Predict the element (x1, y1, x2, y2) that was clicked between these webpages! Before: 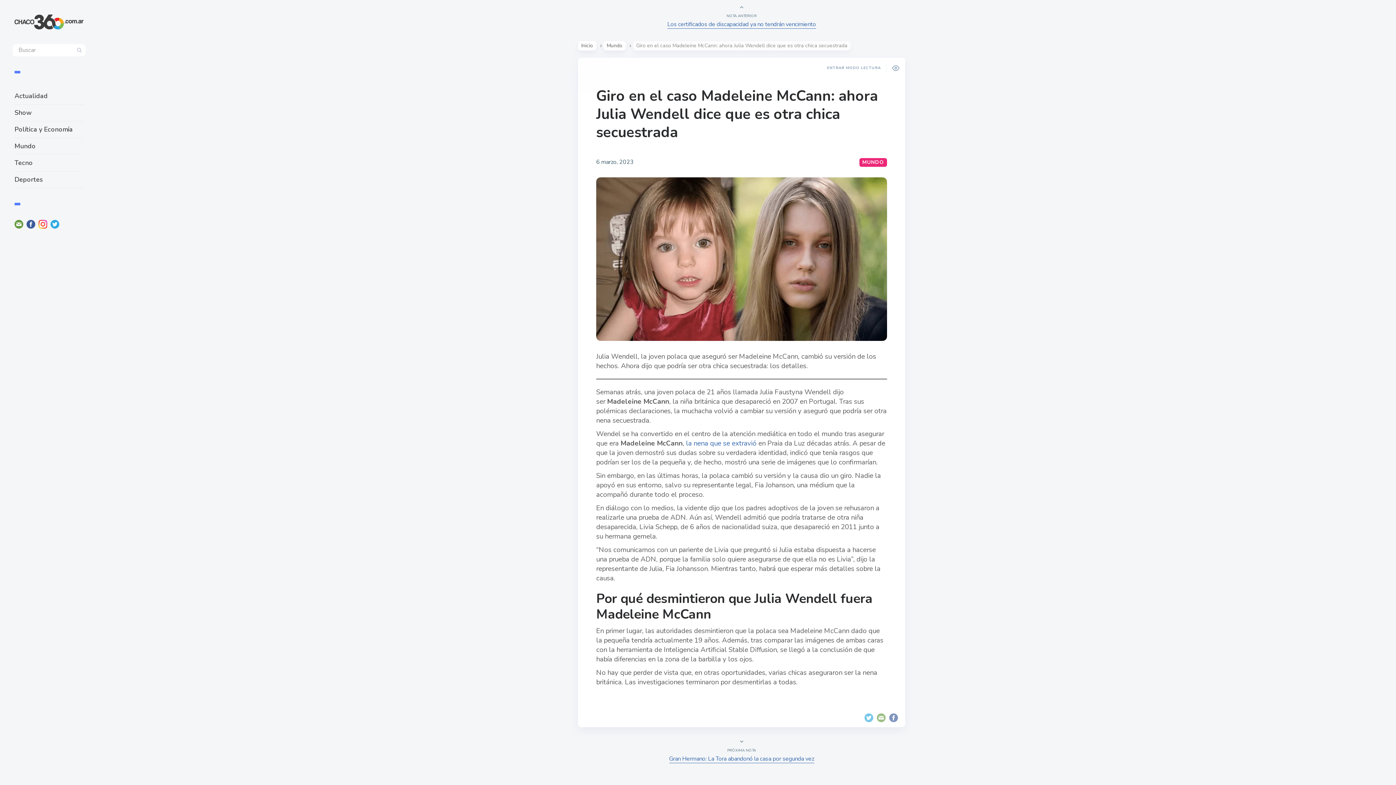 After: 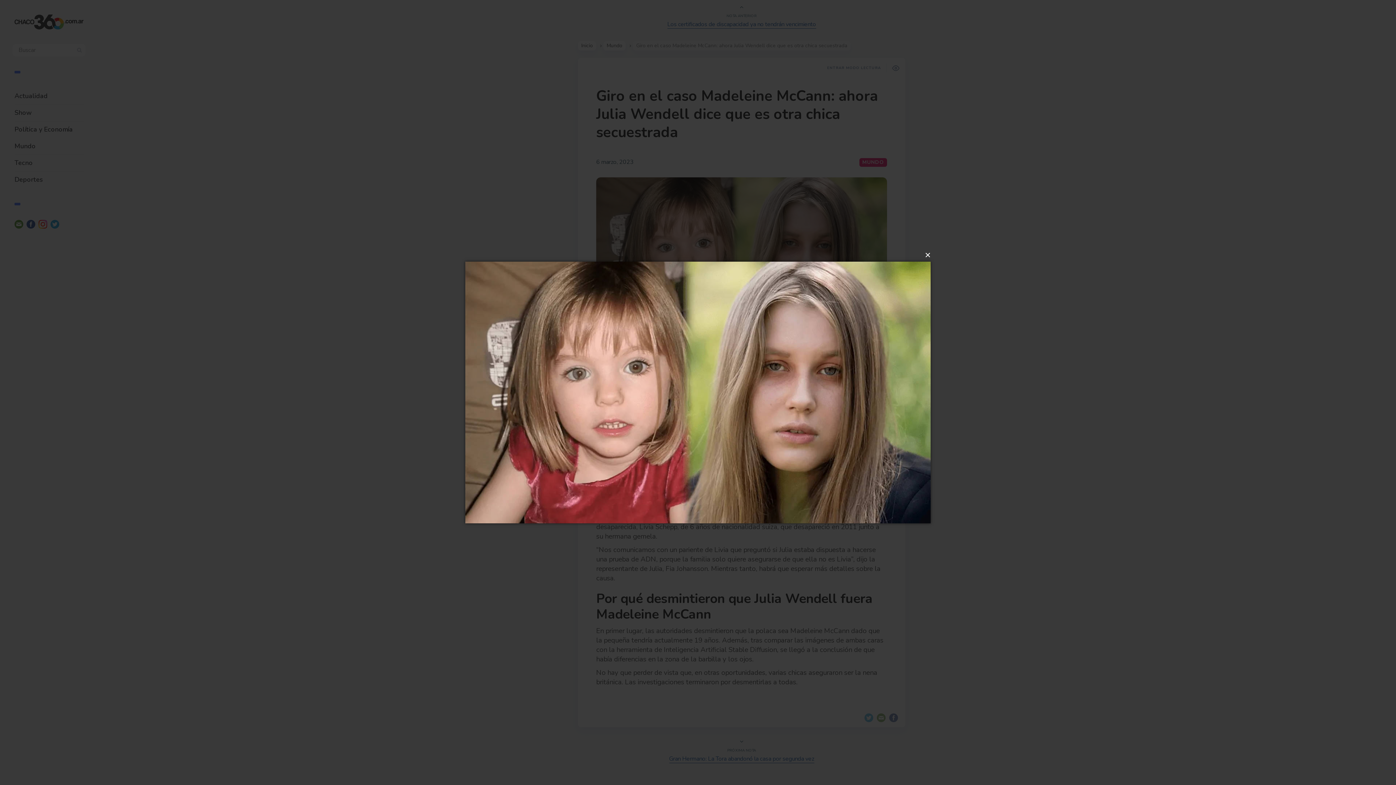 Action: bbox: (596, 177, 887, 341)